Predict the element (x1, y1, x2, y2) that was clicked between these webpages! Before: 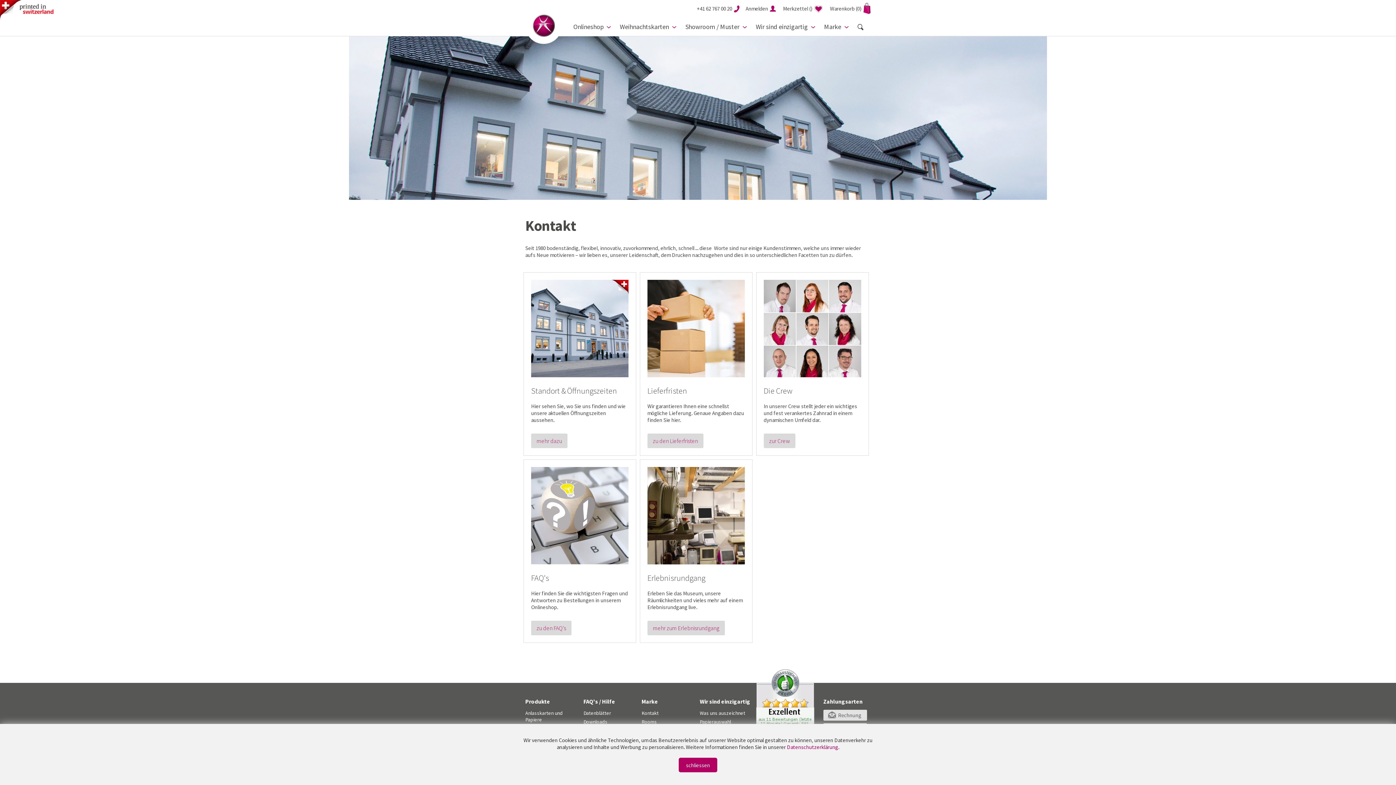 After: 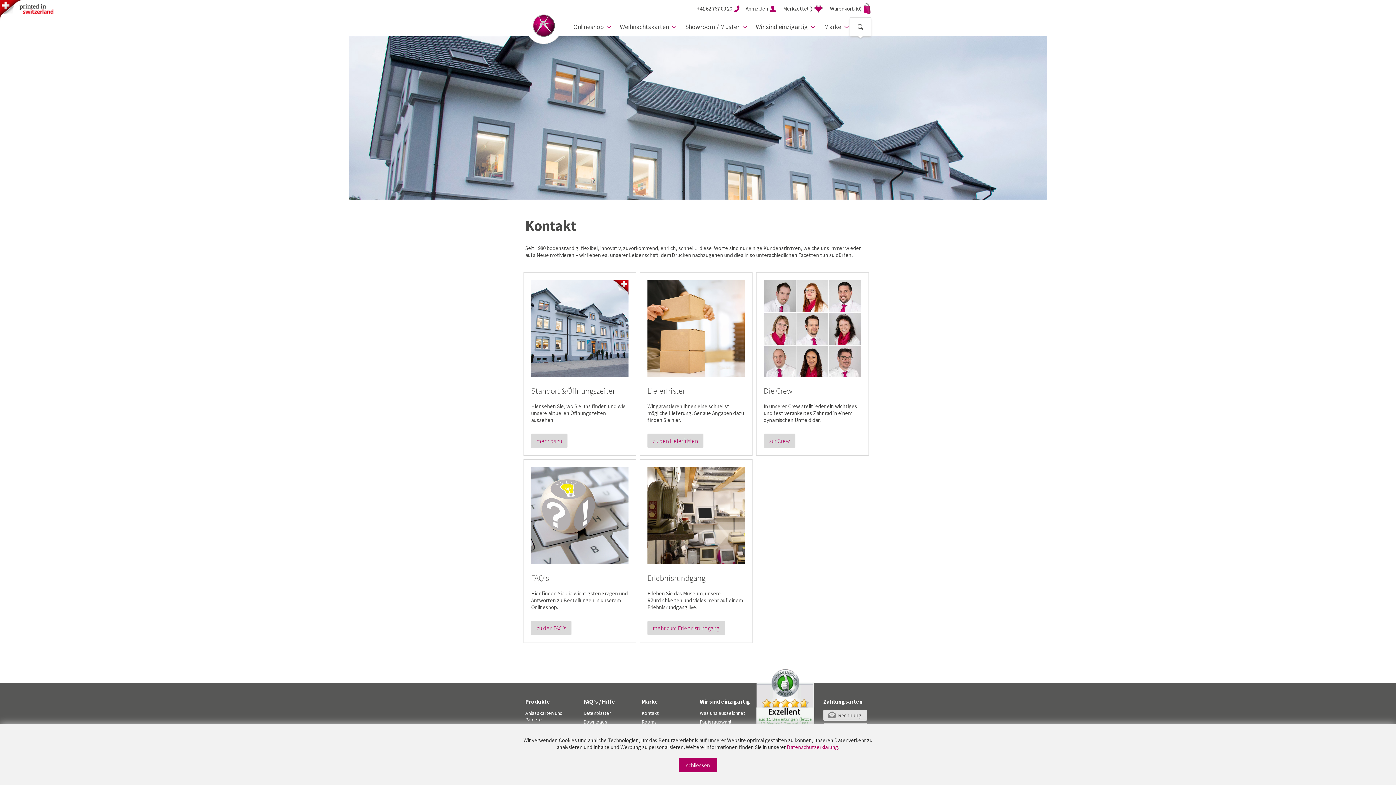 Action: bbox: (850, 17, 870, 36)